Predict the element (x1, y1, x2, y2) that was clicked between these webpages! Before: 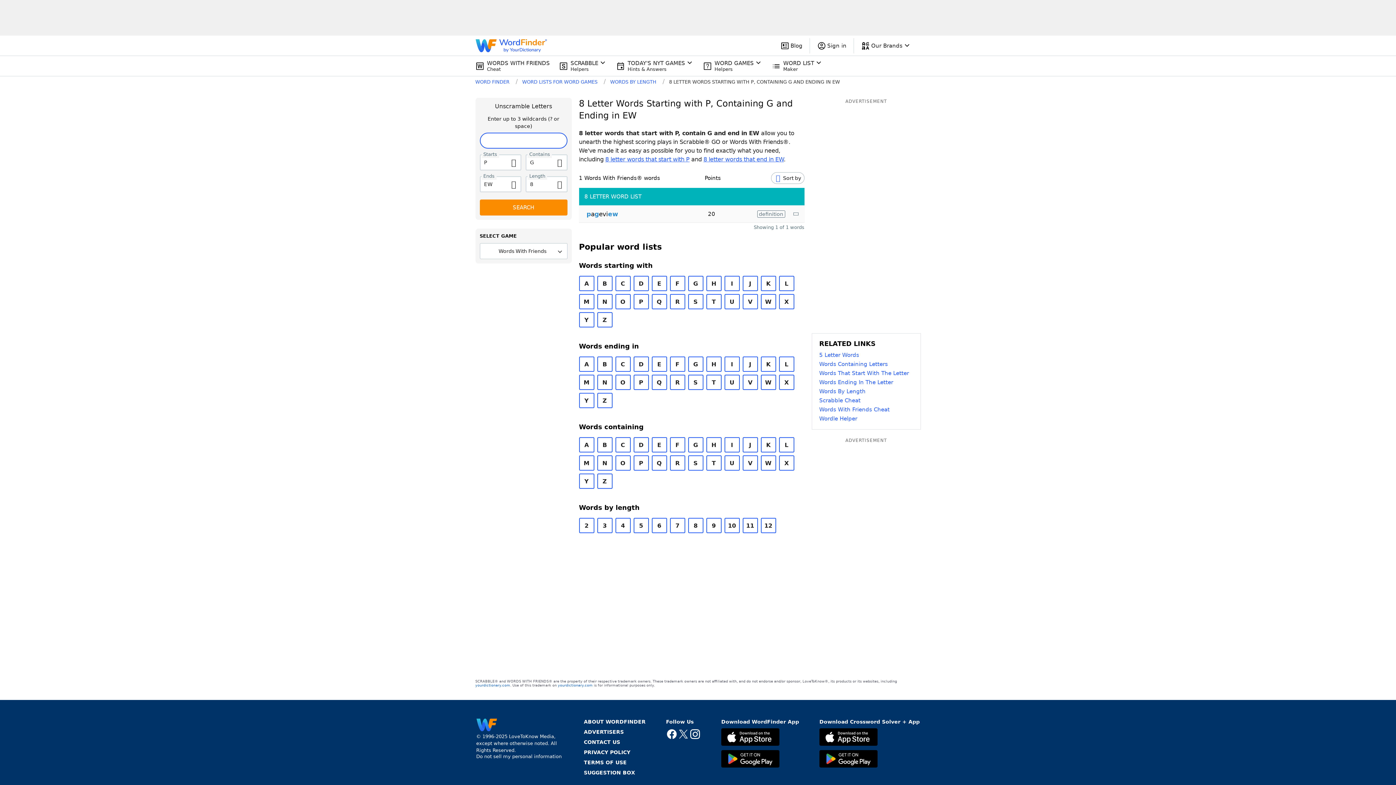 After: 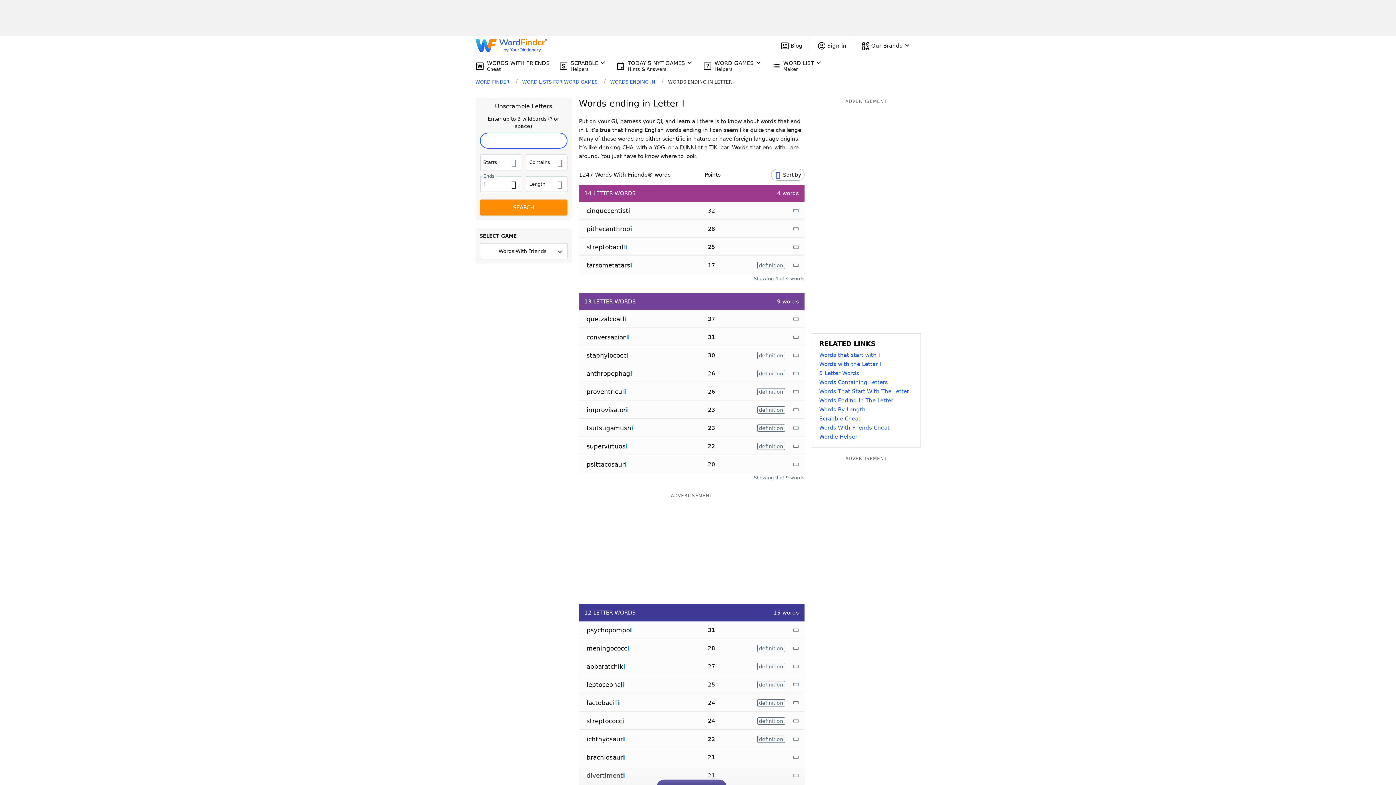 Action: bbox: (724, 356, 739, 372) label: I